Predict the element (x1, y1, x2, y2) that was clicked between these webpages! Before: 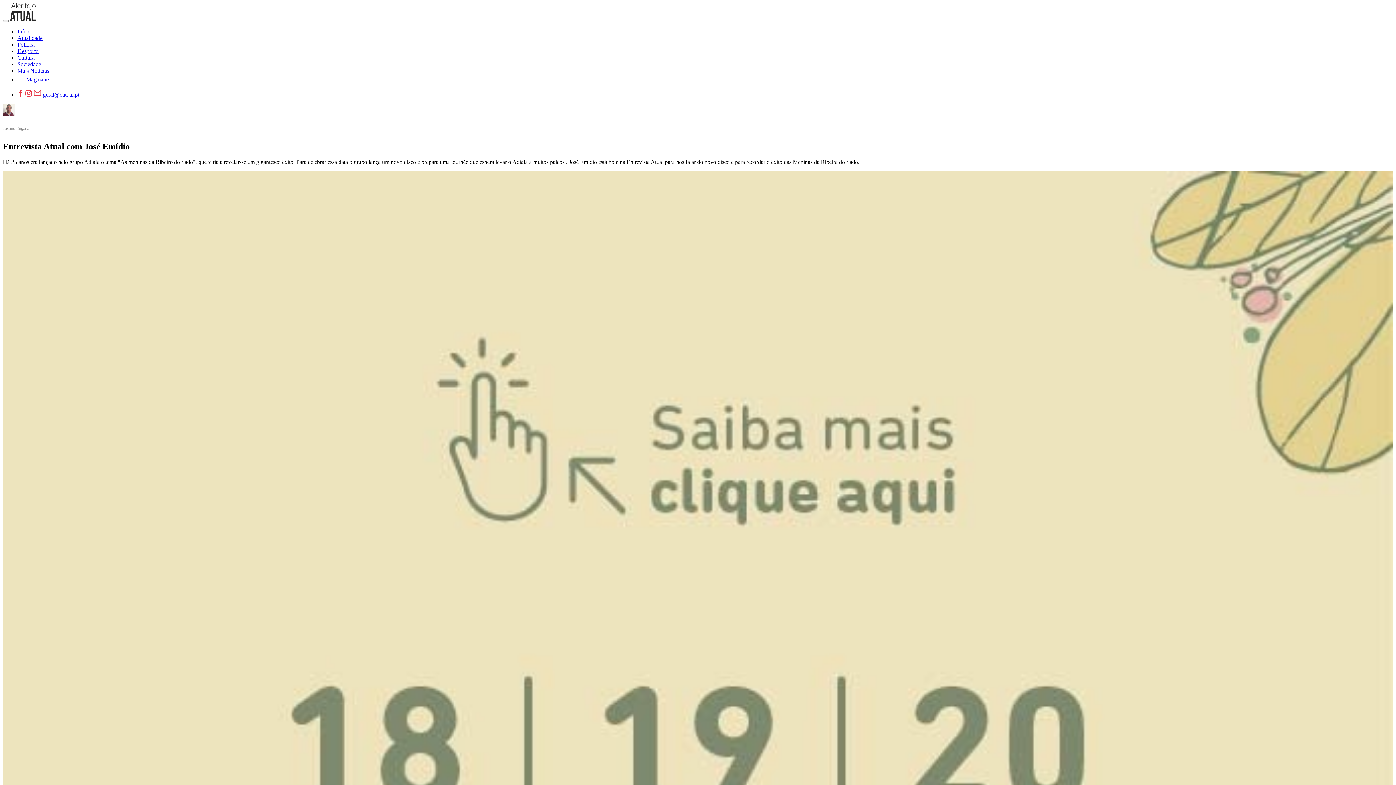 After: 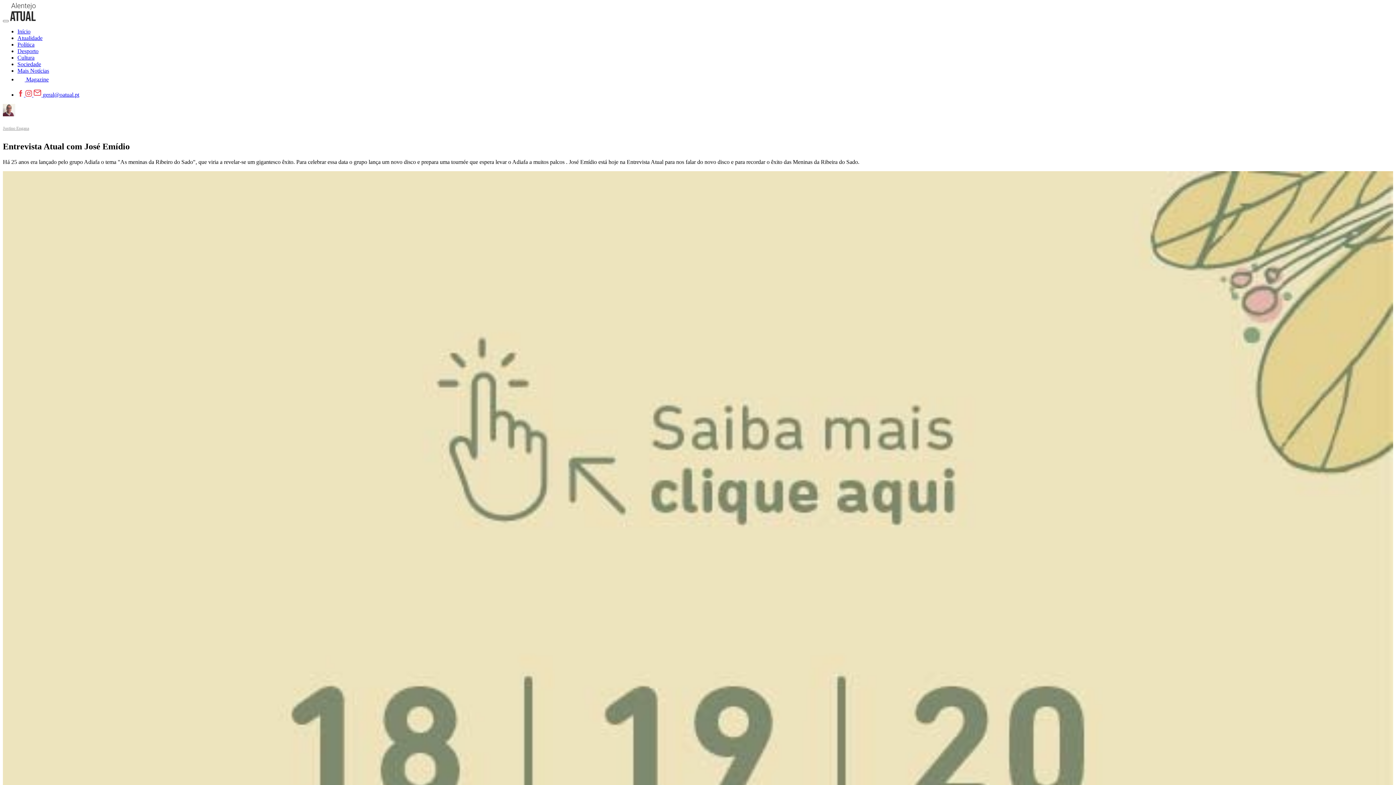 Action: label:   bbox: (25, 91, 33, 97)